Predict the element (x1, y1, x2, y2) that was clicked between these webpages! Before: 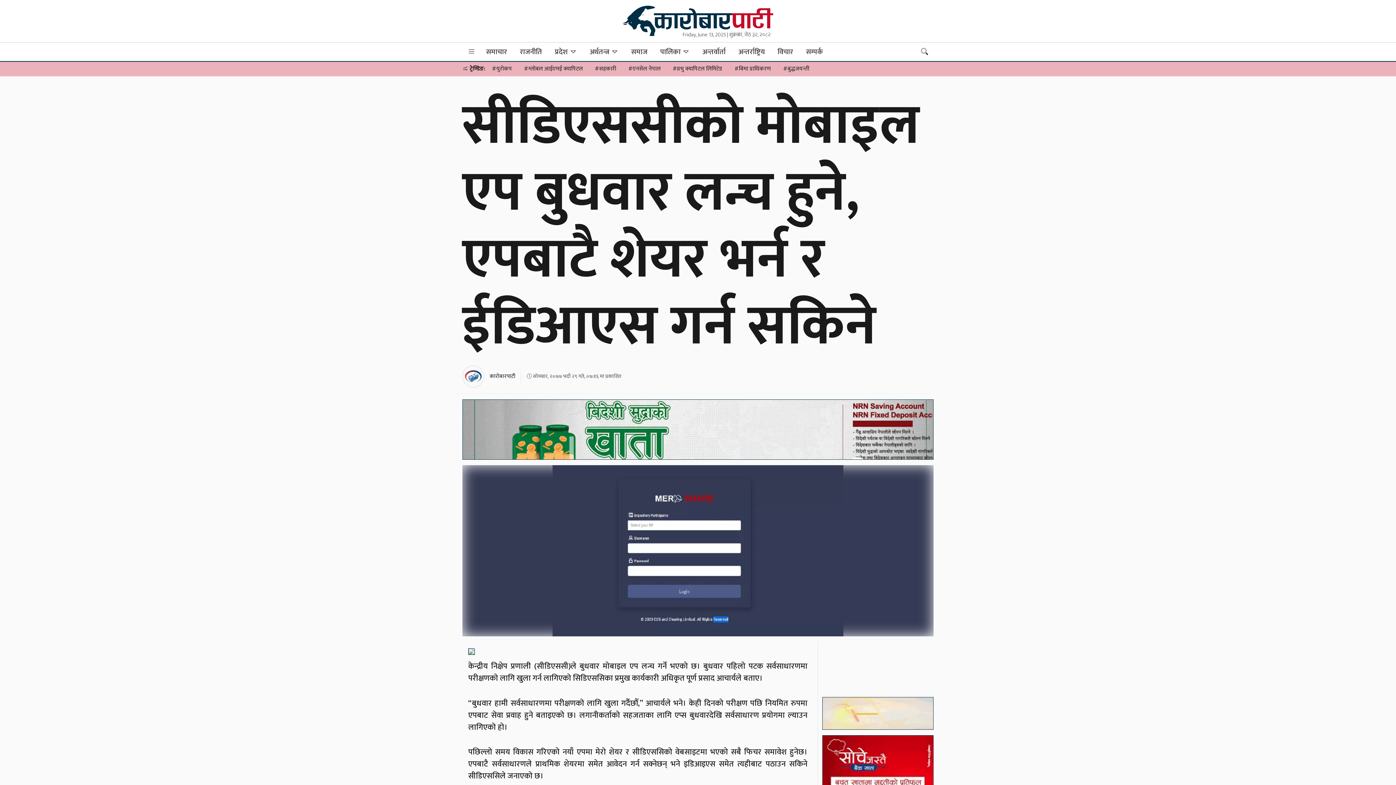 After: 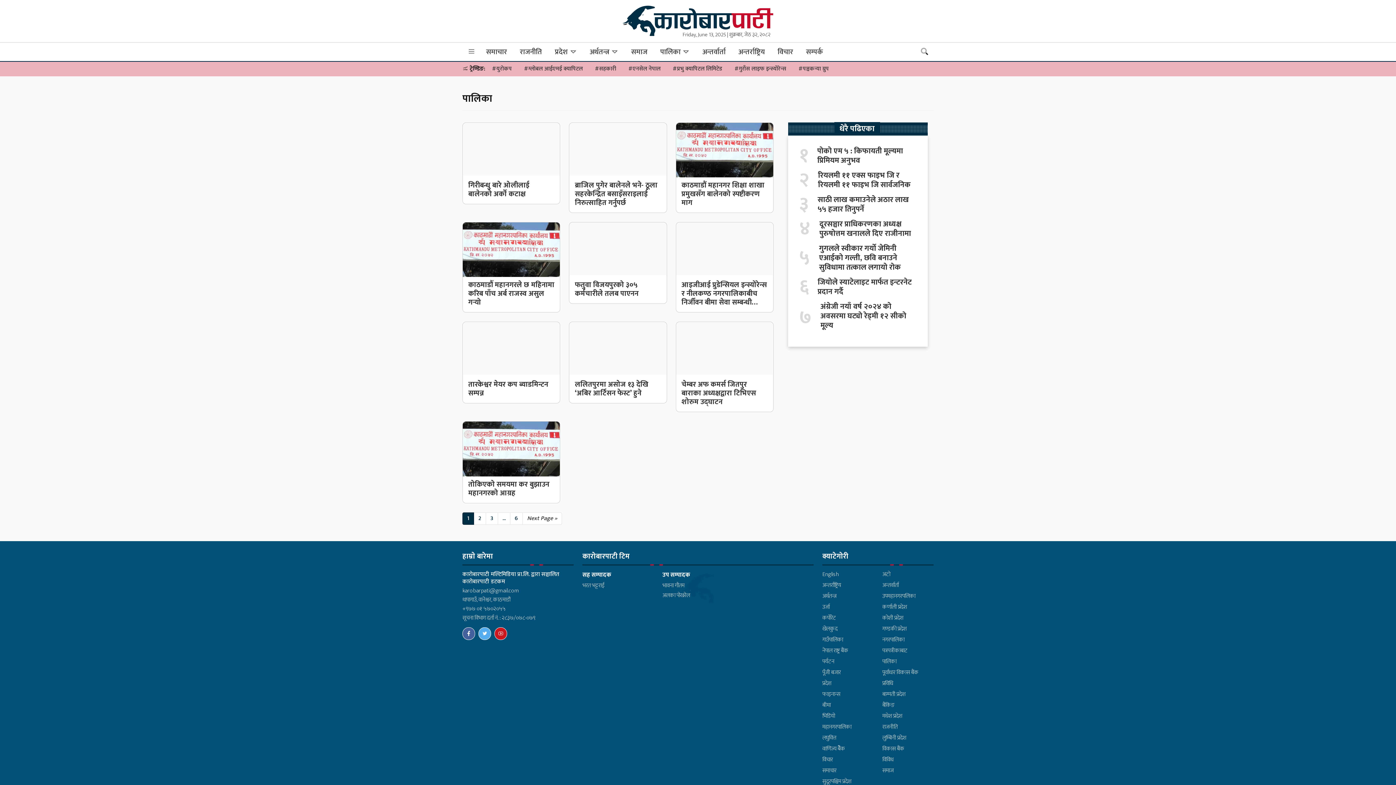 Action: label: पालिका  bbox: (654, 42, 695, 60)